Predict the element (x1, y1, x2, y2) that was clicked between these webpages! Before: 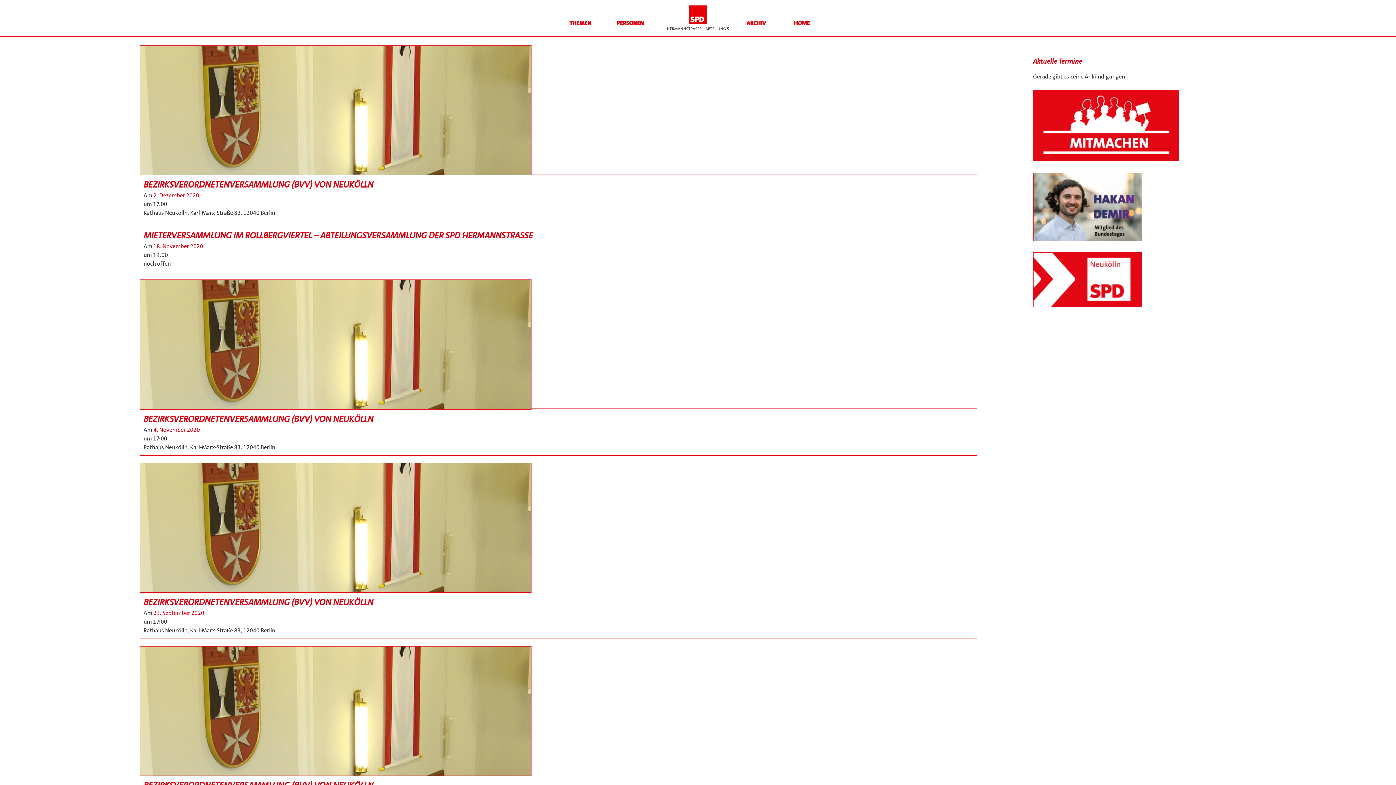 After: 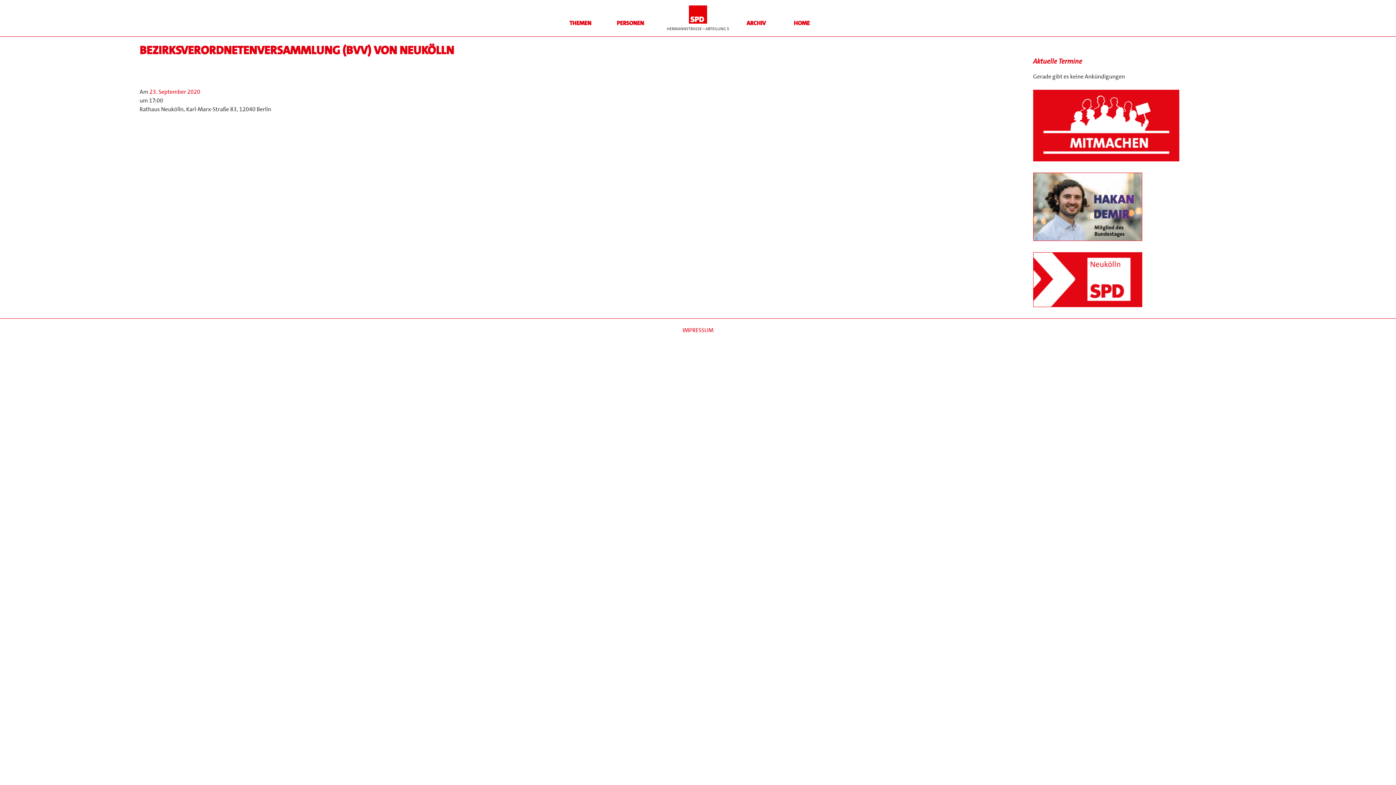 Action: label: BEZIRKSVERORDNETENVERSAMMLUNG (BVV) VON NEUKÖLLN bbox: (143, 596, 373, 608)